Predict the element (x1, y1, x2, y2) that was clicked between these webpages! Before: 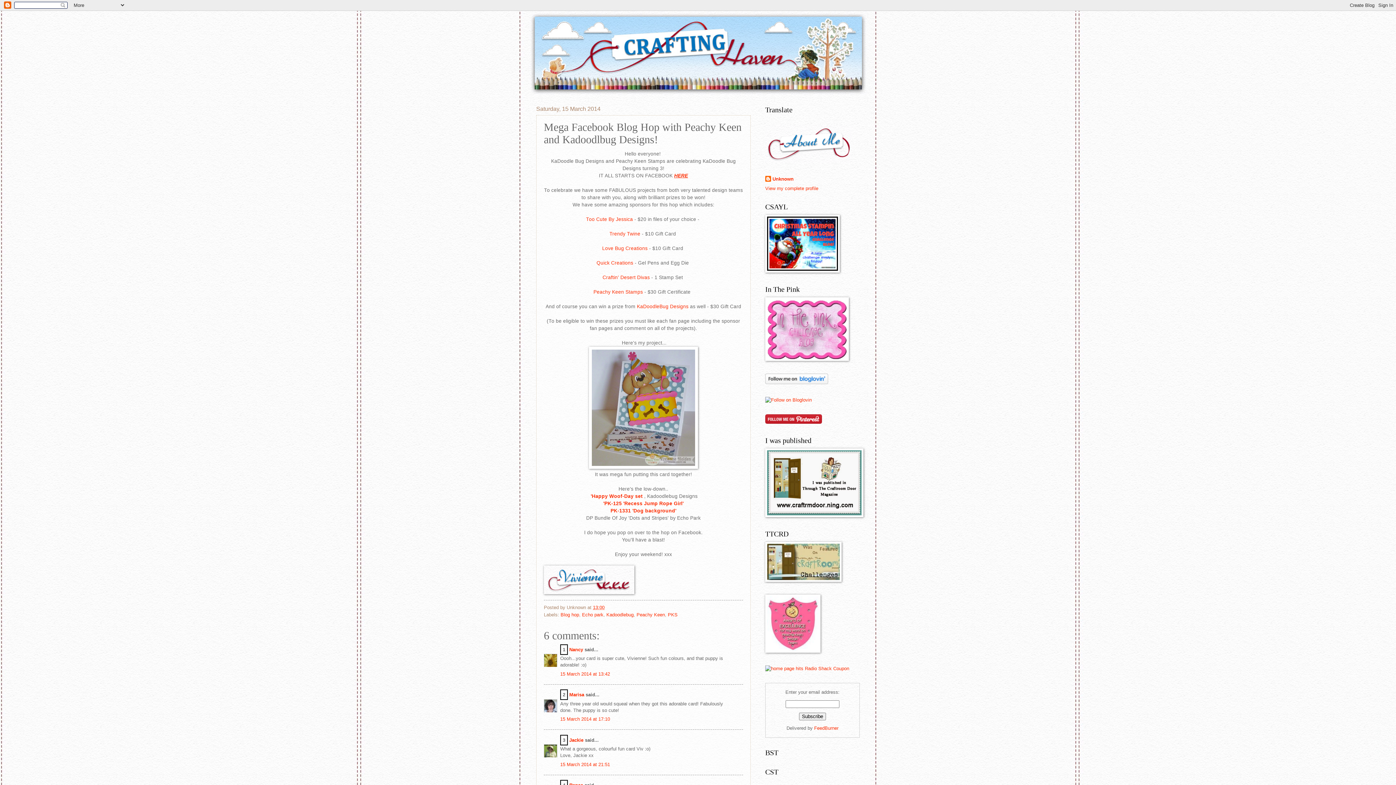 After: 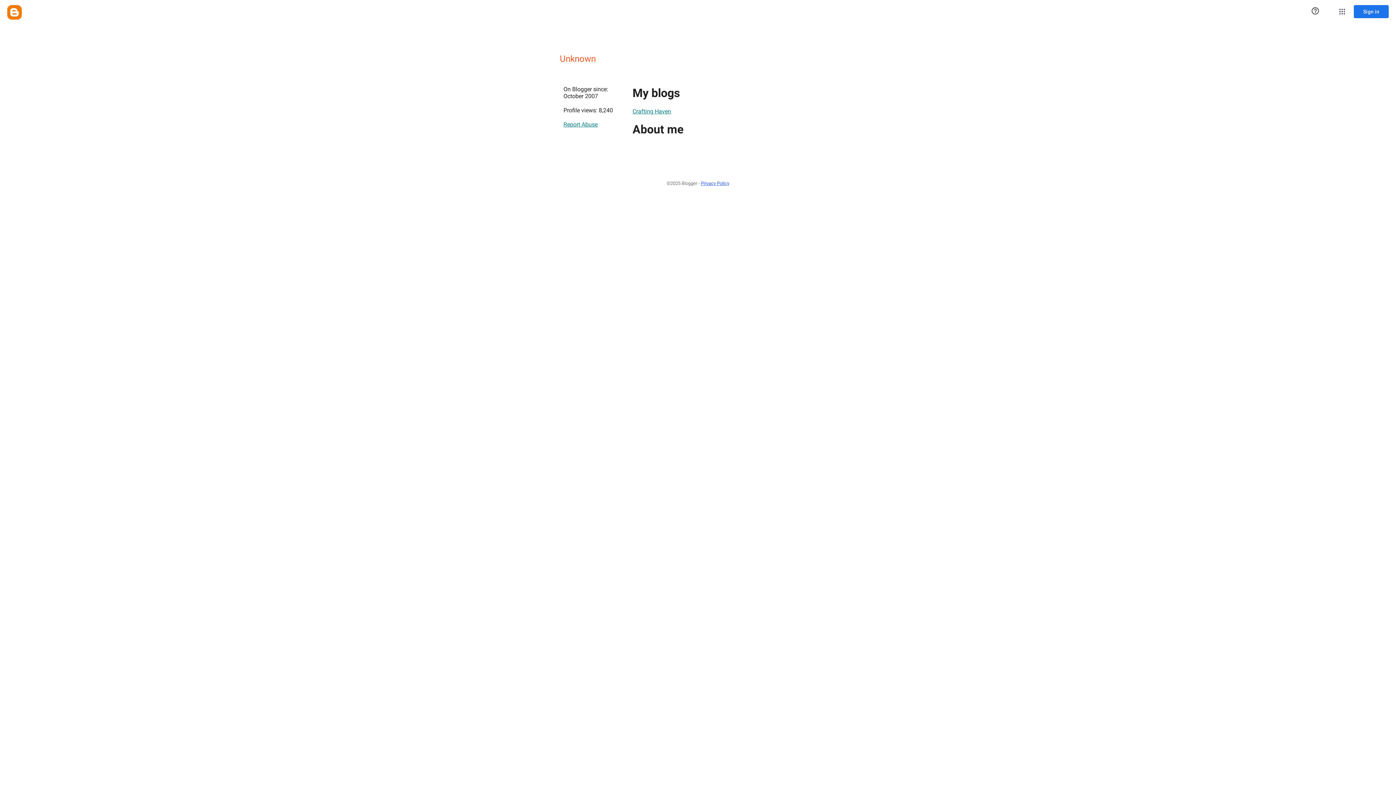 Action: bbox: (765, 176, 793, 183) label: Unknown